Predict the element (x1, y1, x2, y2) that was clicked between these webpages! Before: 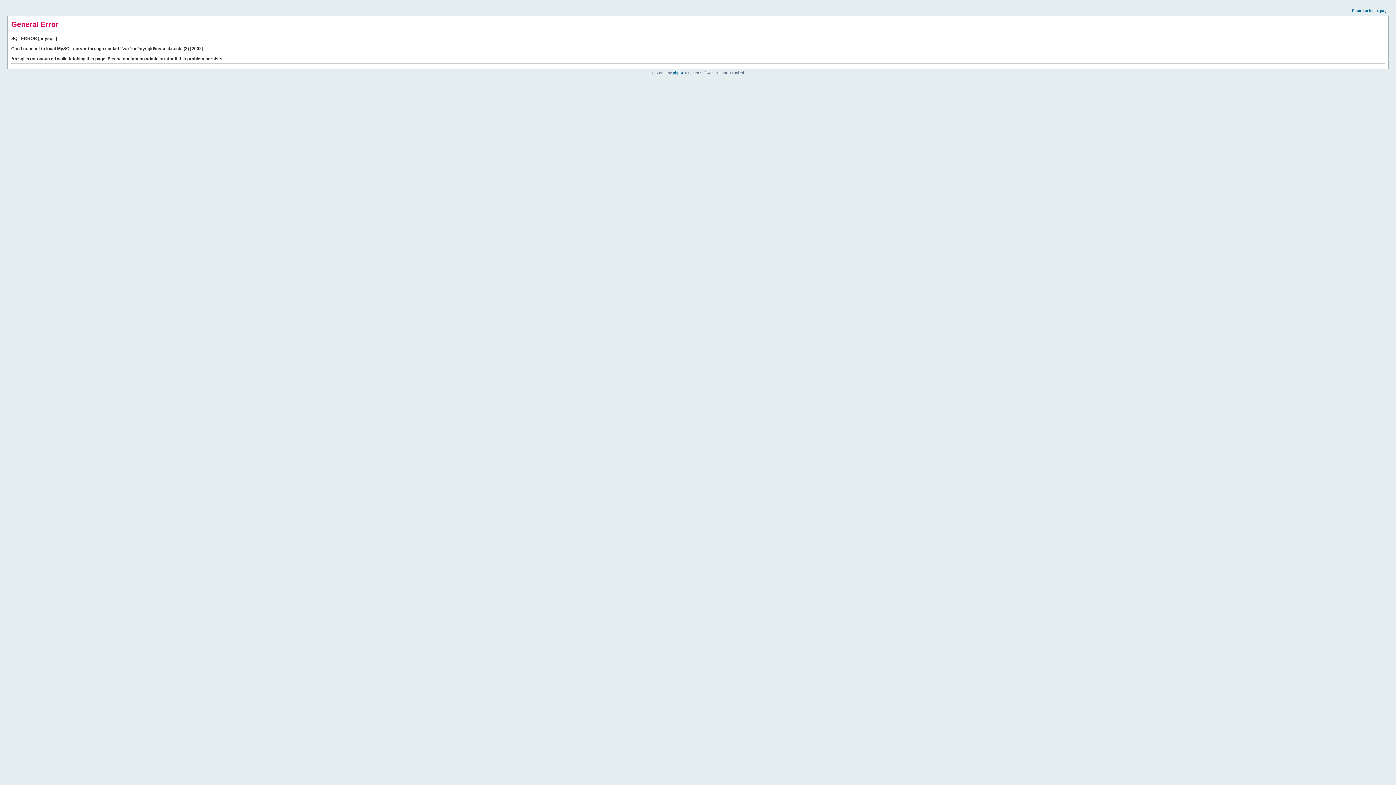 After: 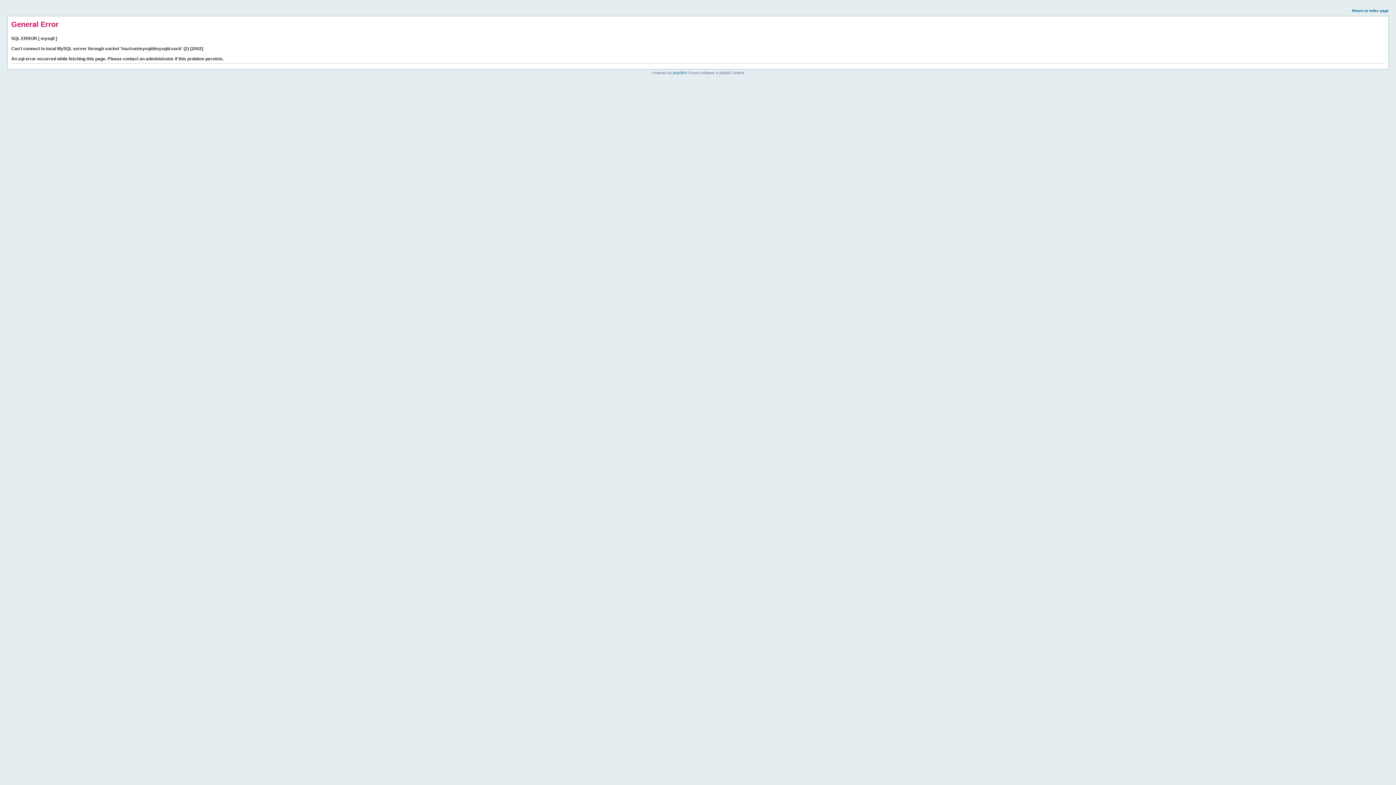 Action: bbox: (1352, 8, 1389, 12) label: Return to index page